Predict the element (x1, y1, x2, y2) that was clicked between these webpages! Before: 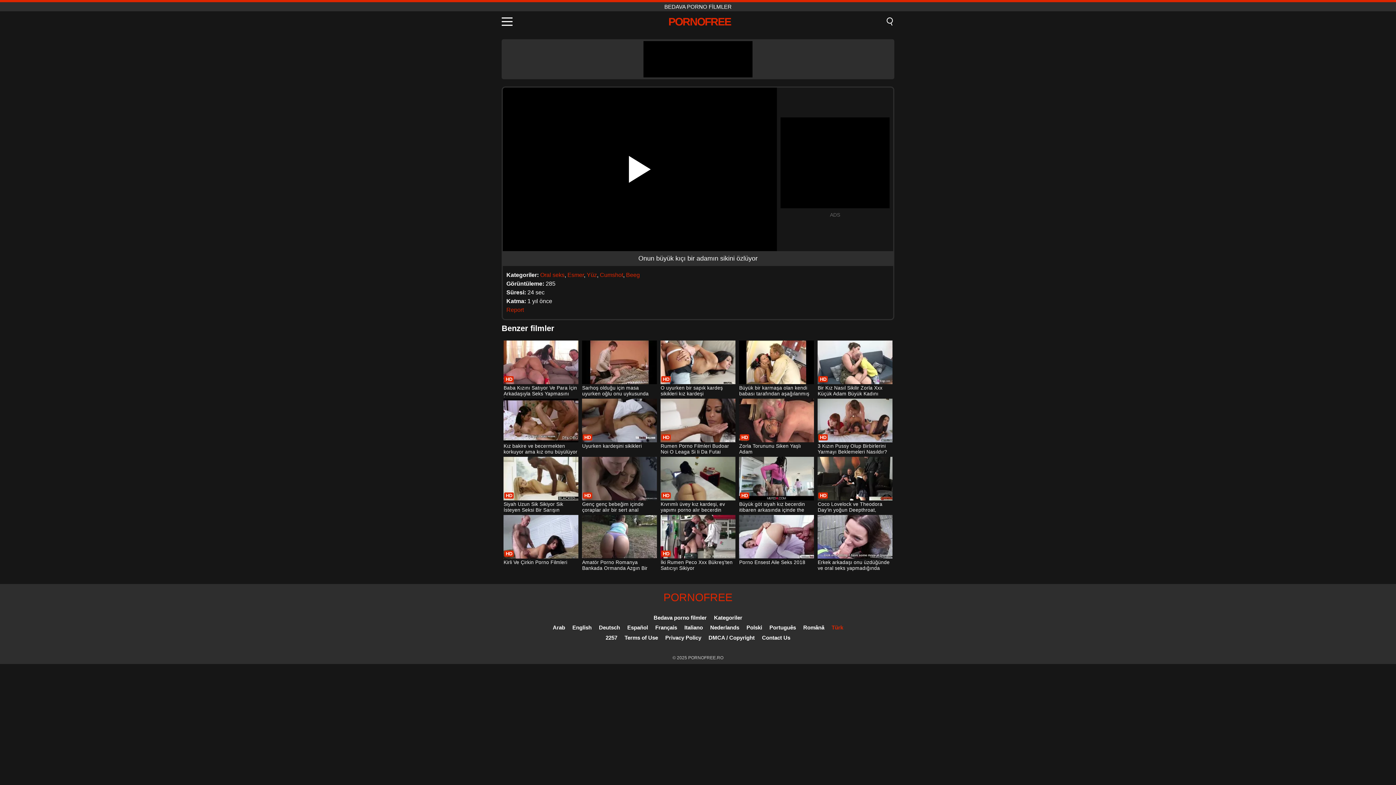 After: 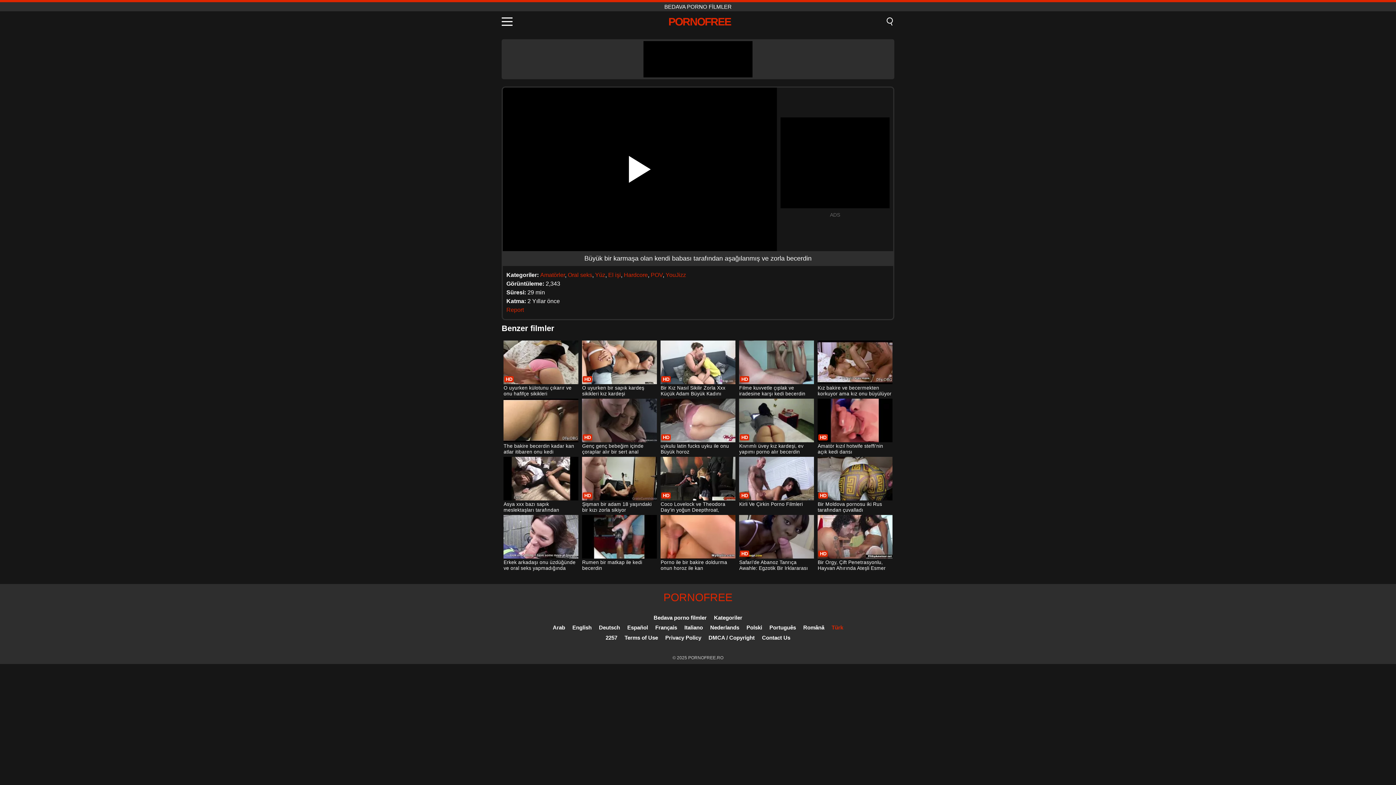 Action: bbox: (739, 340, 814, 397) label: Büyük bir karmaşa olan kendi babası tarafından aşağılanmış ve zorla becerdin